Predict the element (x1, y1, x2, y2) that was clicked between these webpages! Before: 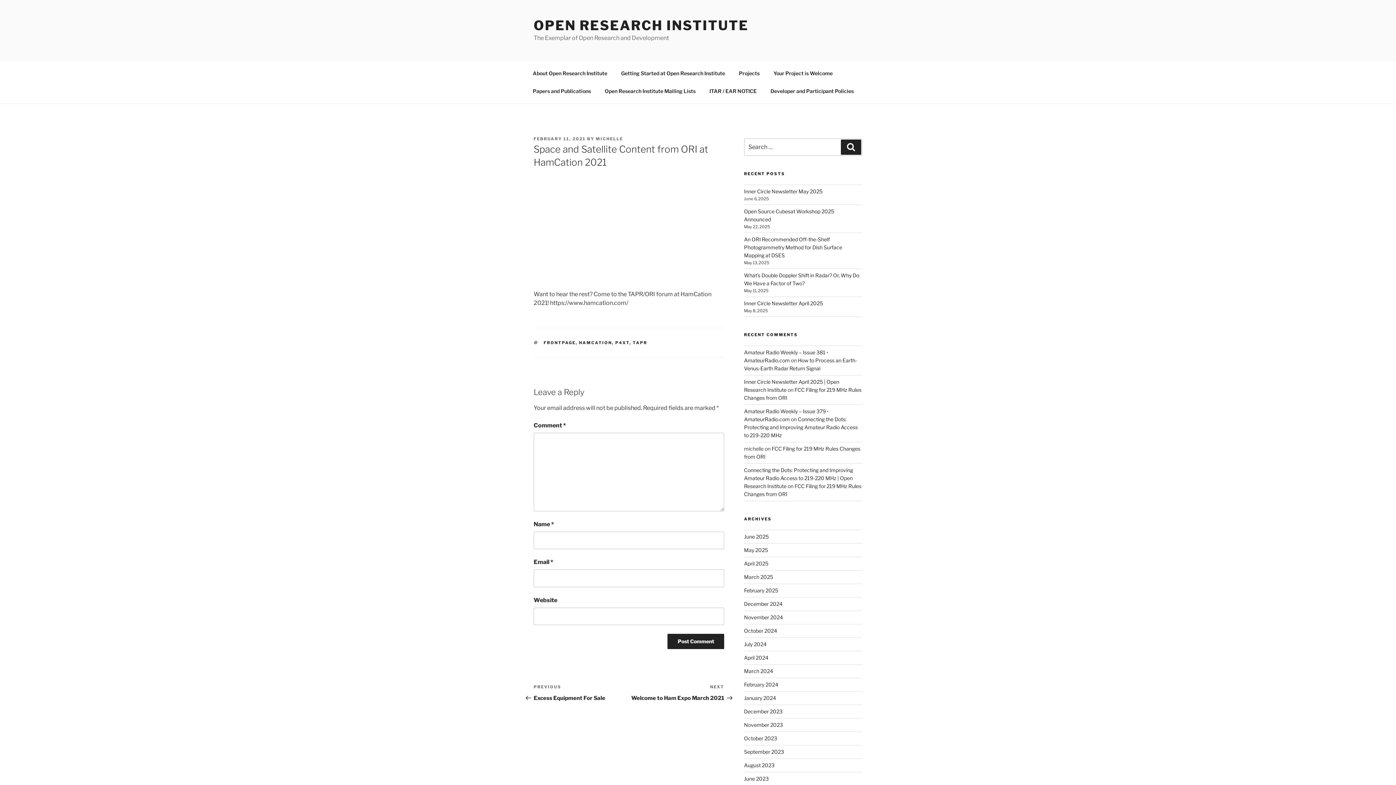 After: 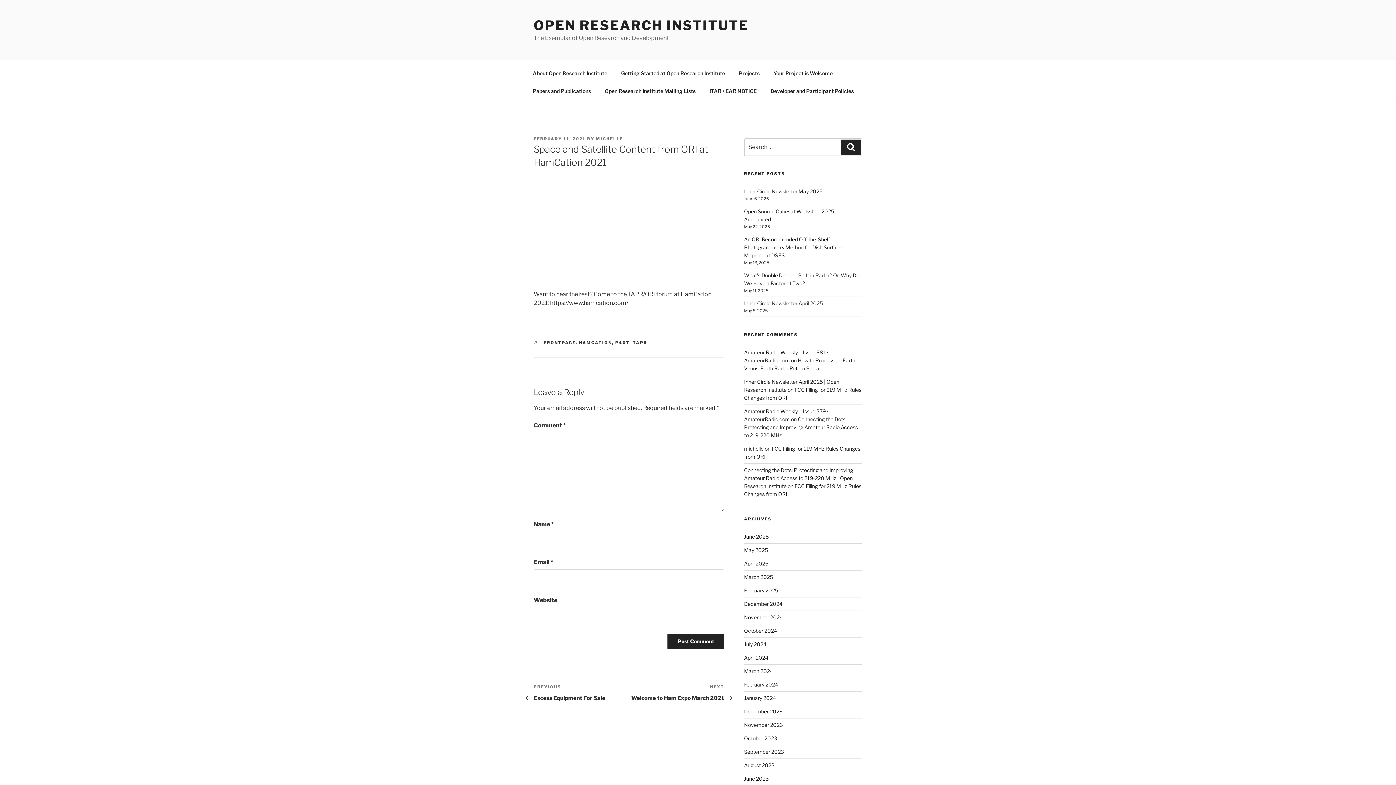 Action: label: FEBRUARY 11, 2021 bbox: (533, 136, 585, 141)